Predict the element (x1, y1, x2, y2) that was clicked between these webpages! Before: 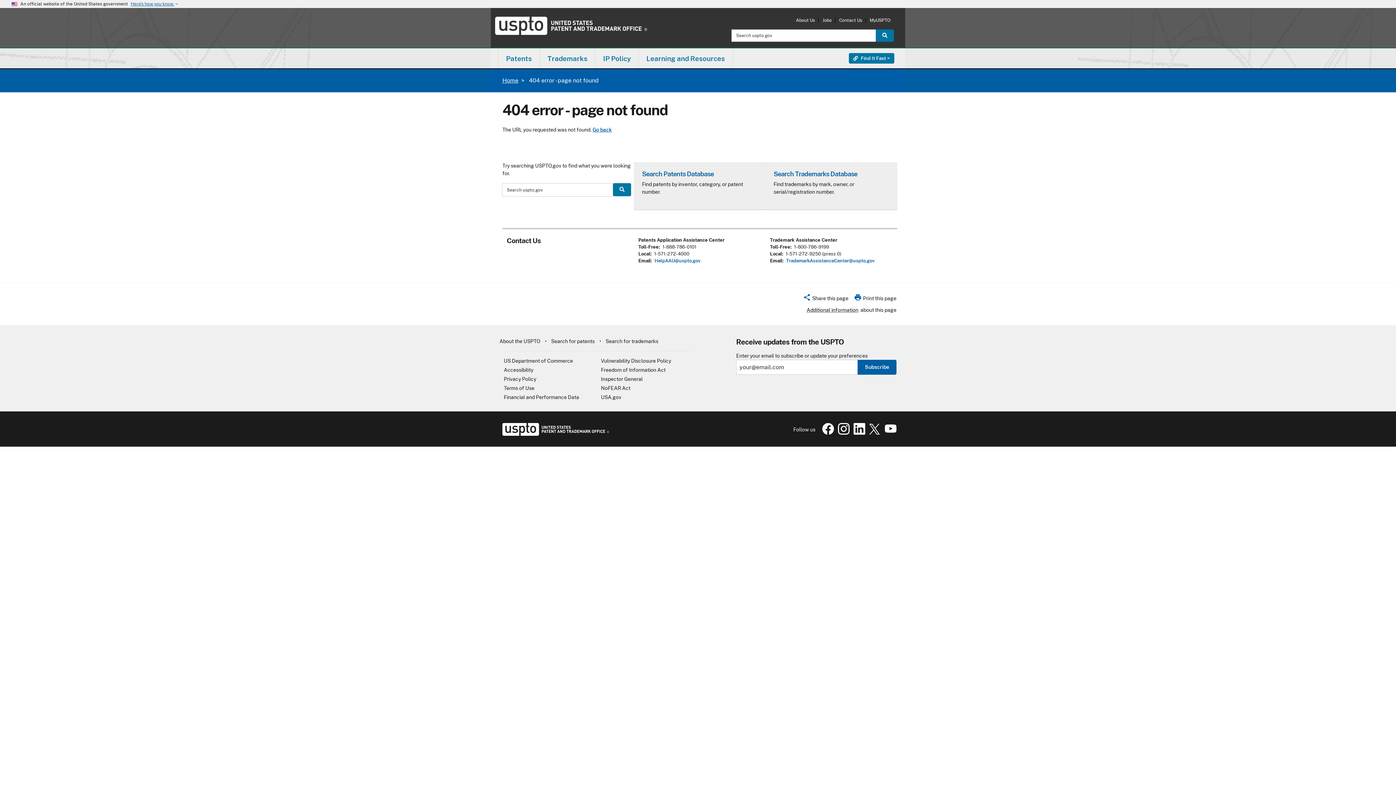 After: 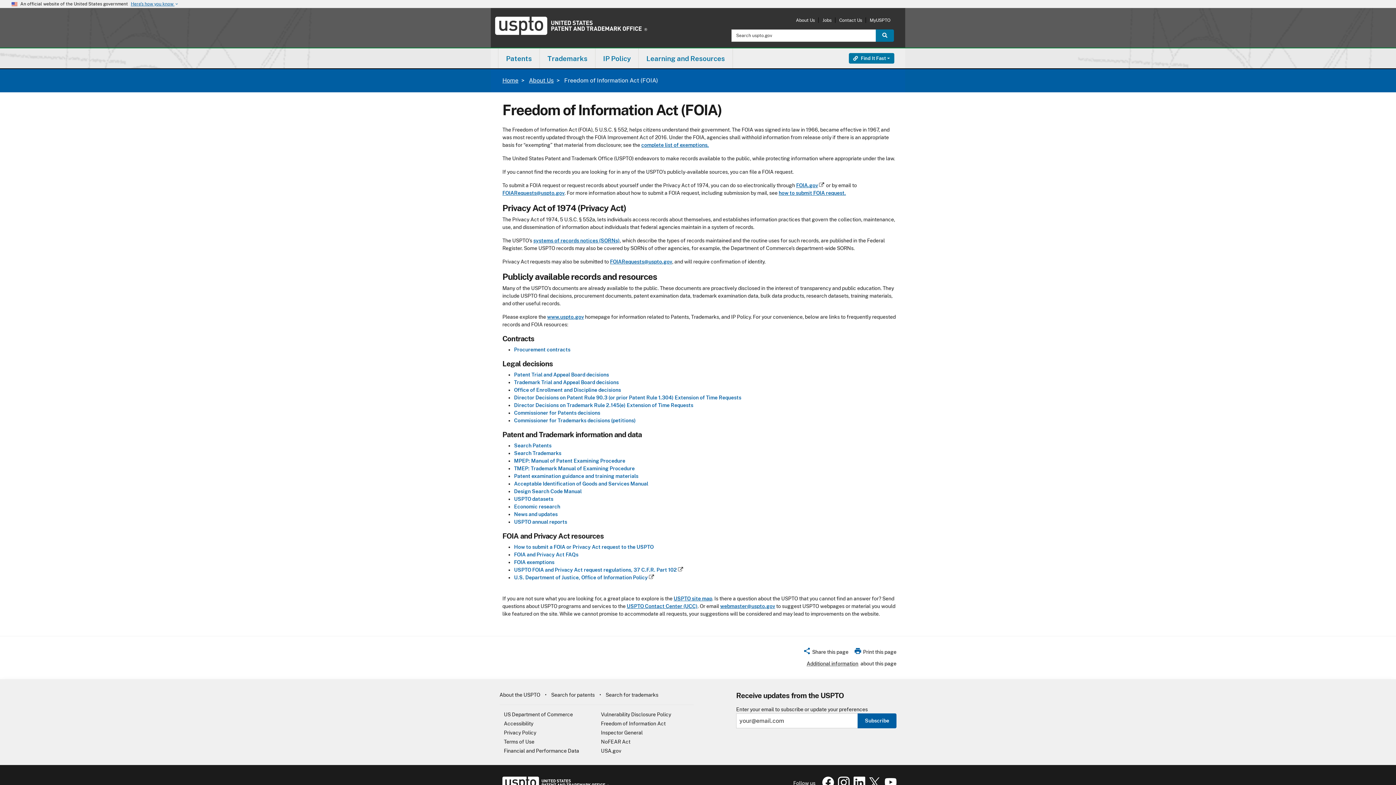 Action: bbox: (601, 367, 665, 373) label: Freedom of Information Act